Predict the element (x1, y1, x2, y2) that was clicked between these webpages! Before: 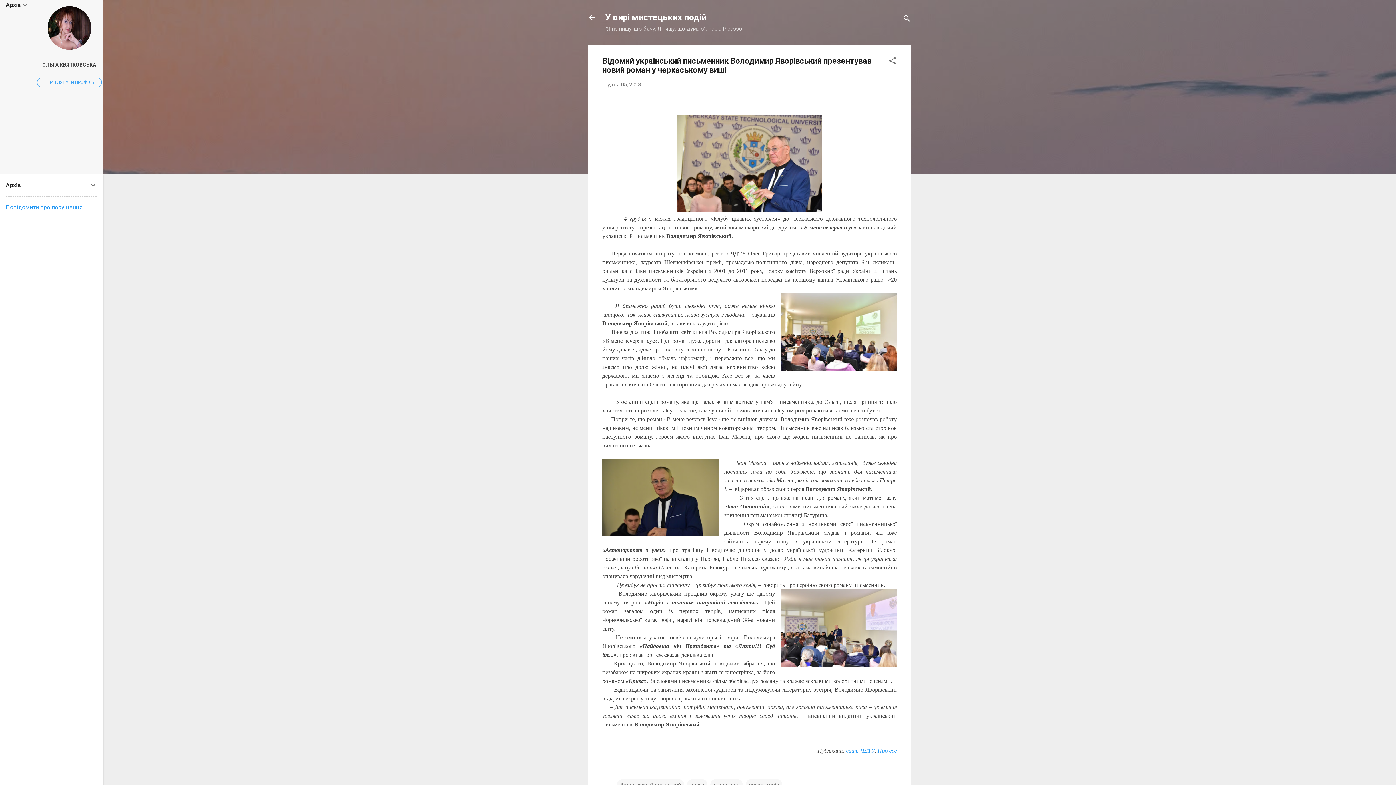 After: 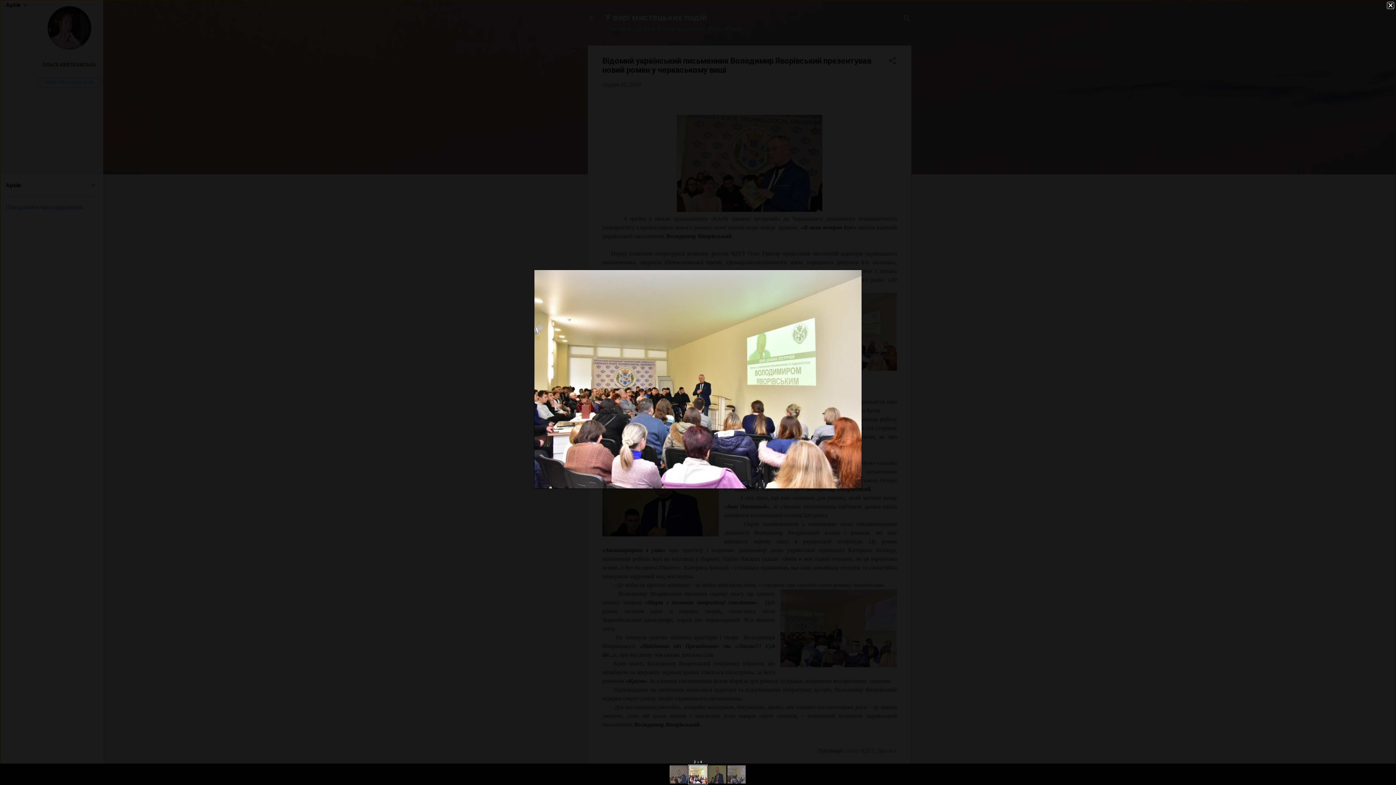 Action: bbox: (780, 292, 897, 373)